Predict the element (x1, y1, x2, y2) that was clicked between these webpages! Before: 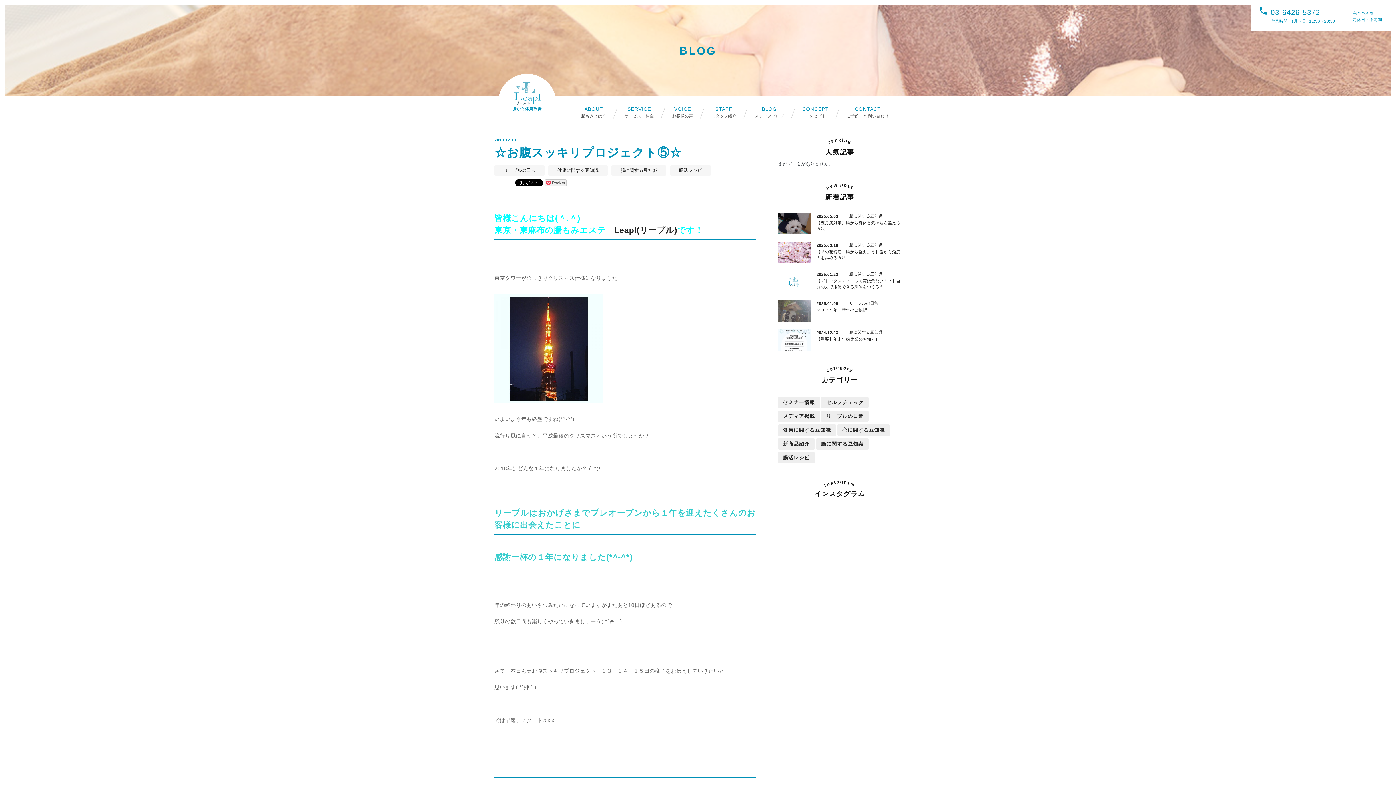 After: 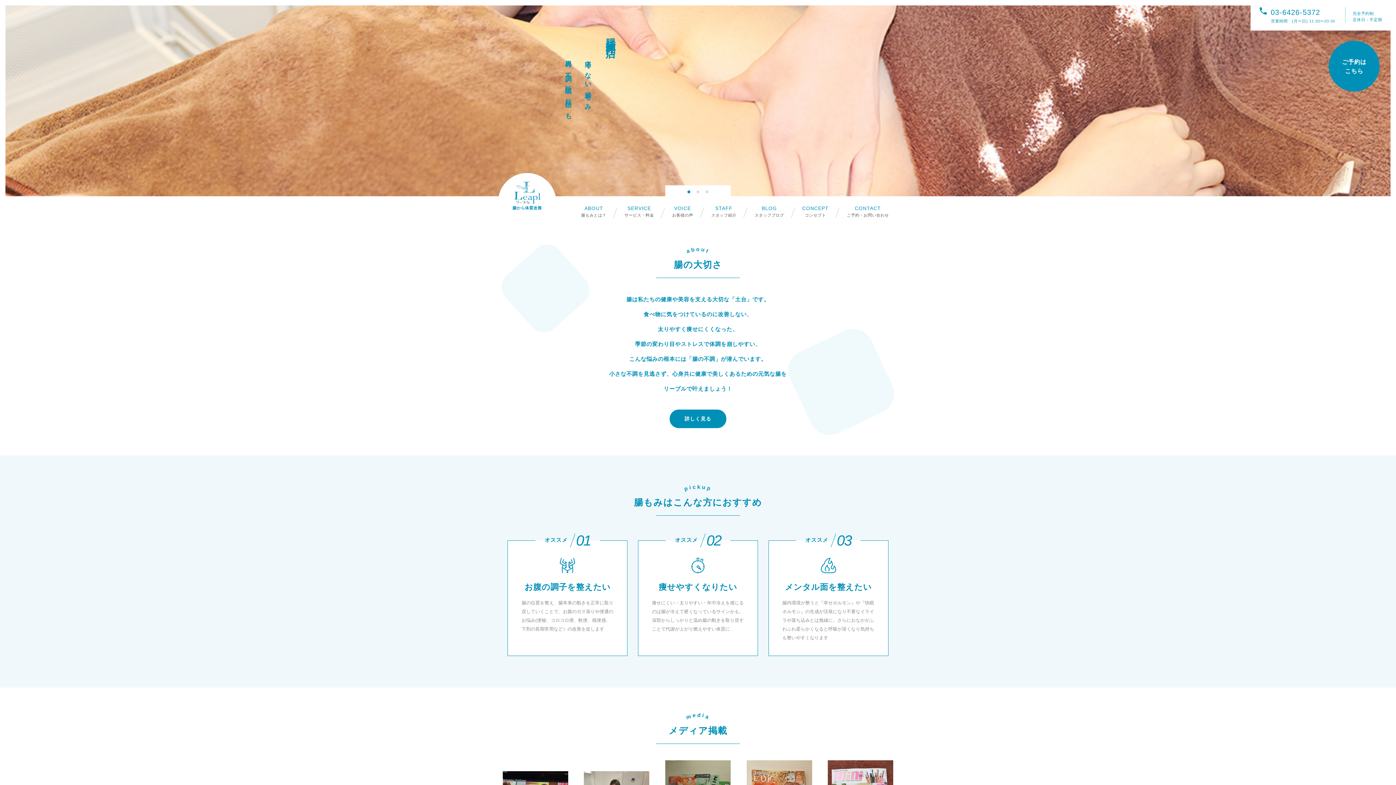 Action: label: 腸から体質改善 bbox: (498, 82, 556, 112)